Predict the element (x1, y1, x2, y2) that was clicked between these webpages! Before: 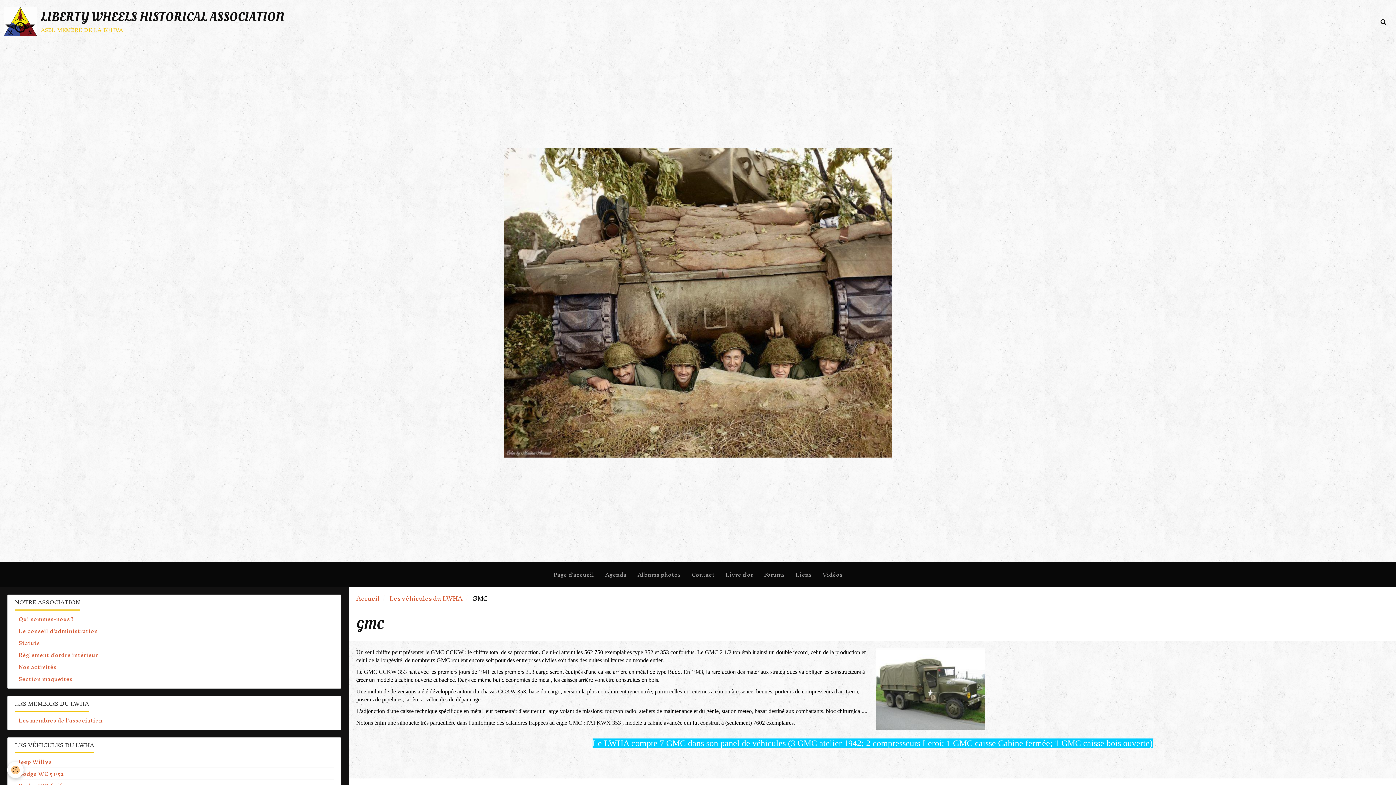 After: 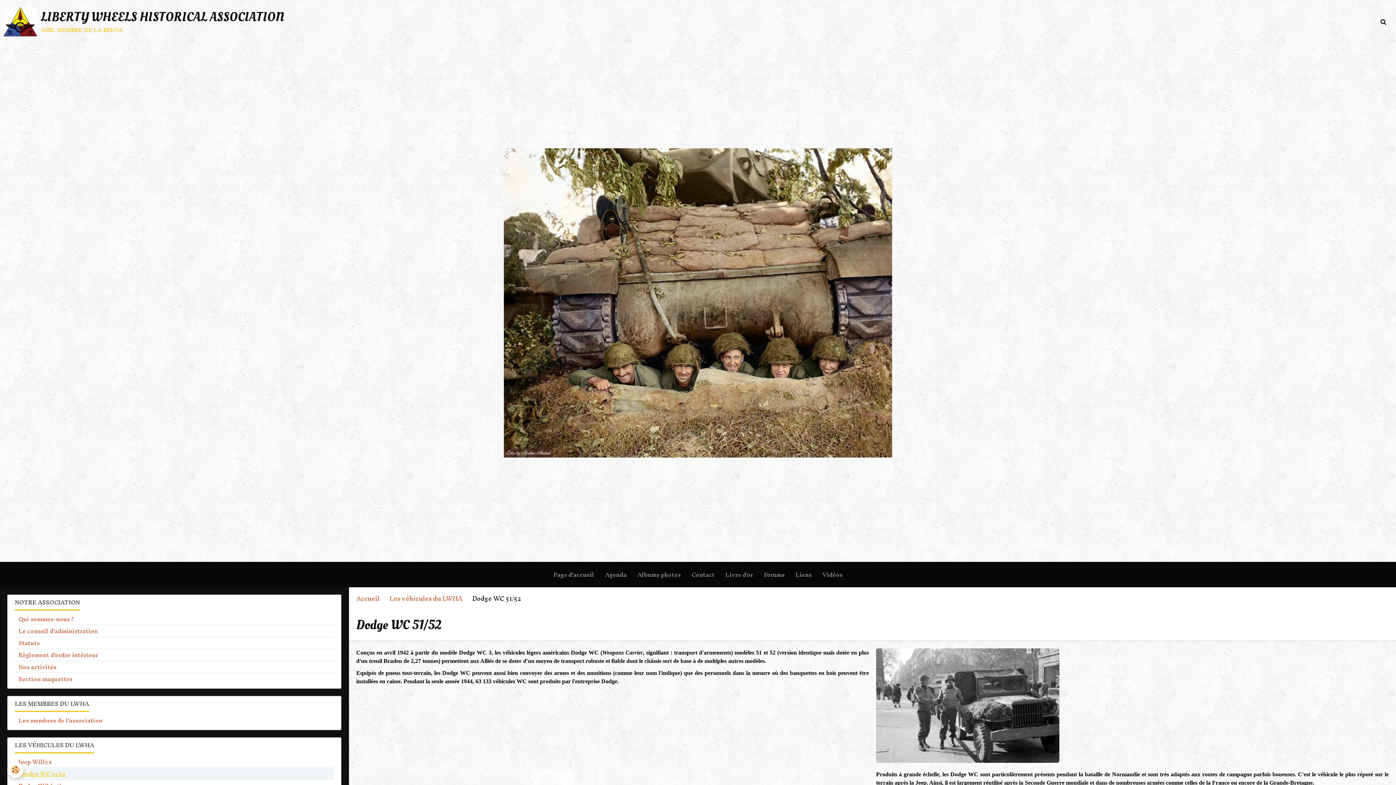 Action: label: Dodge WC 51/52 bbox: (14, 768, 333, 779)